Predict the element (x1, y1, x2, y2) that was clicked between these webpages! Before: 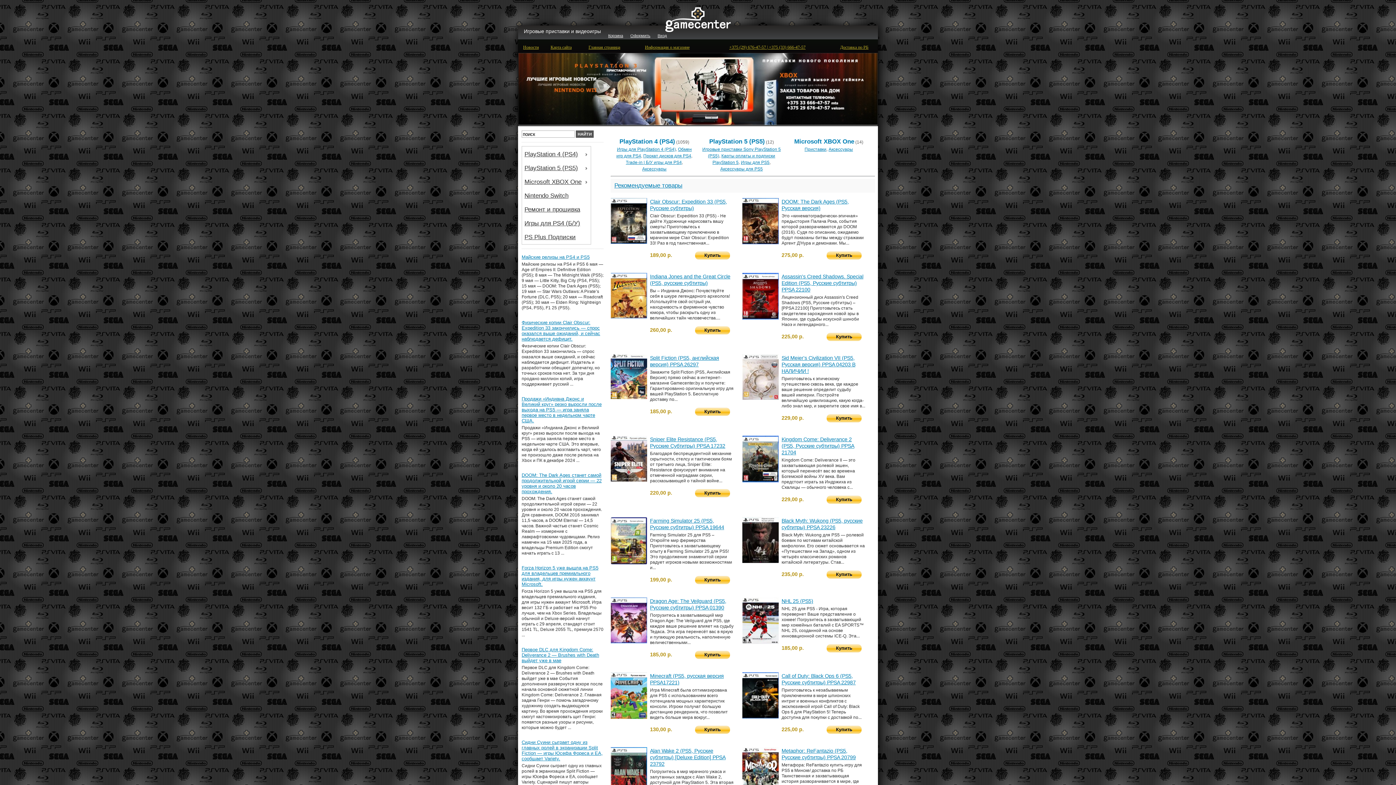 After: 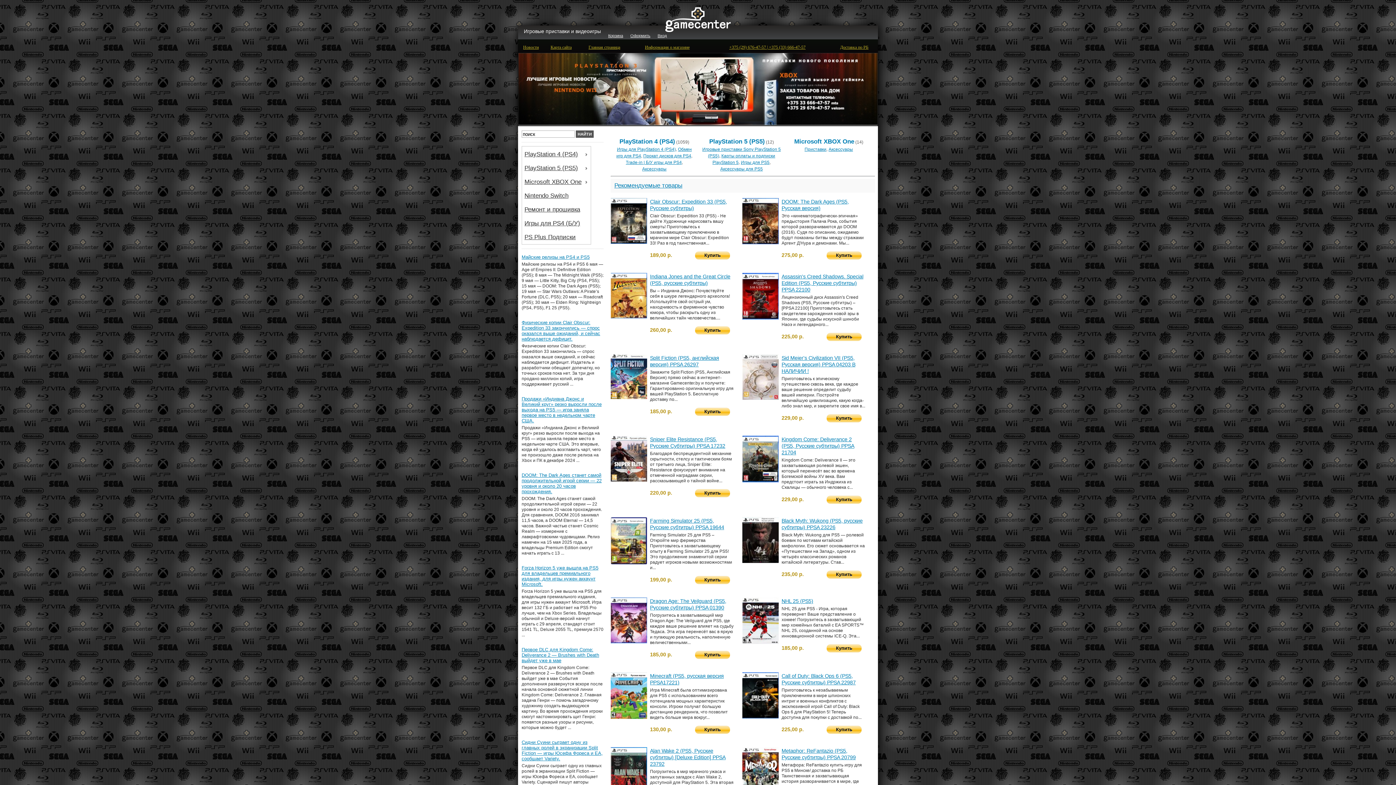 Action: label: Информация о магазине bbox: (645, 44, 689, 49)